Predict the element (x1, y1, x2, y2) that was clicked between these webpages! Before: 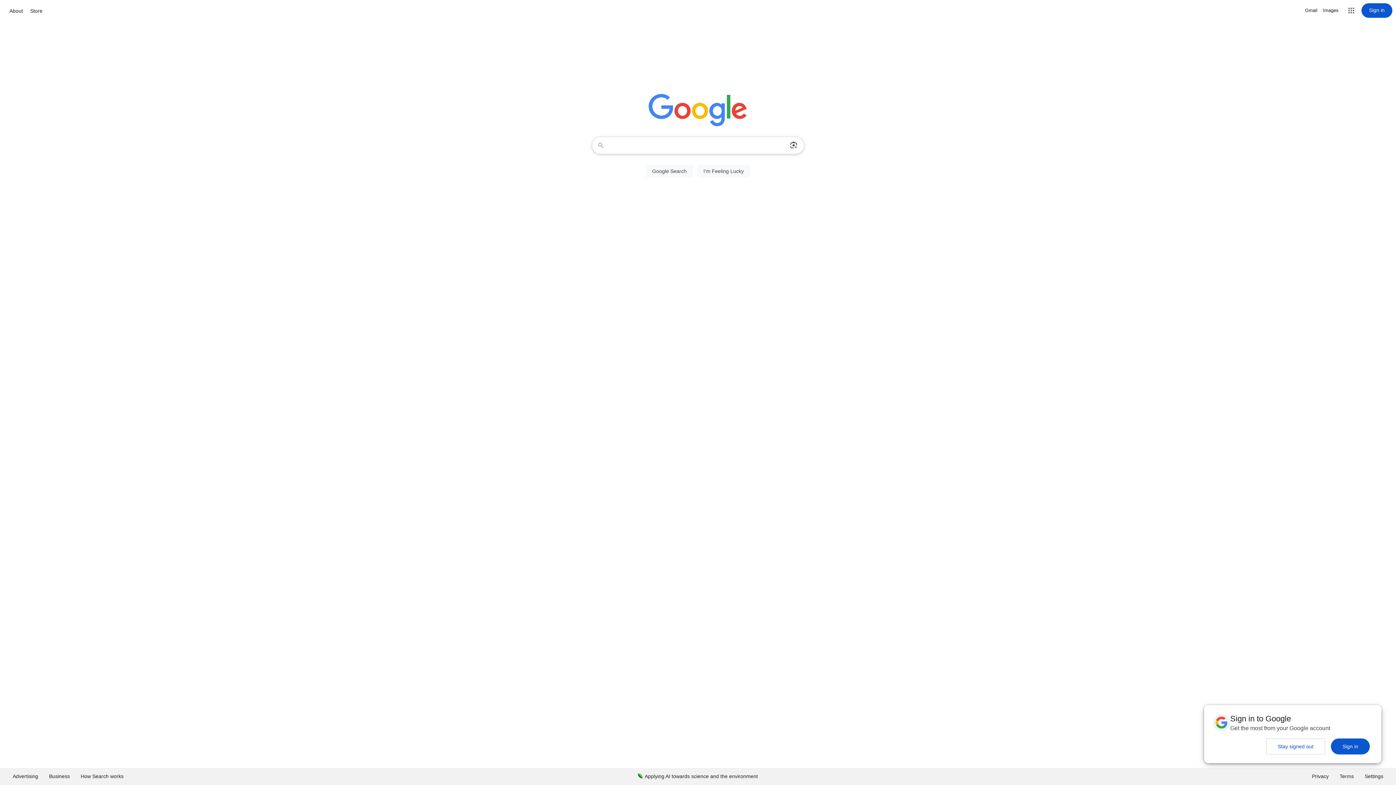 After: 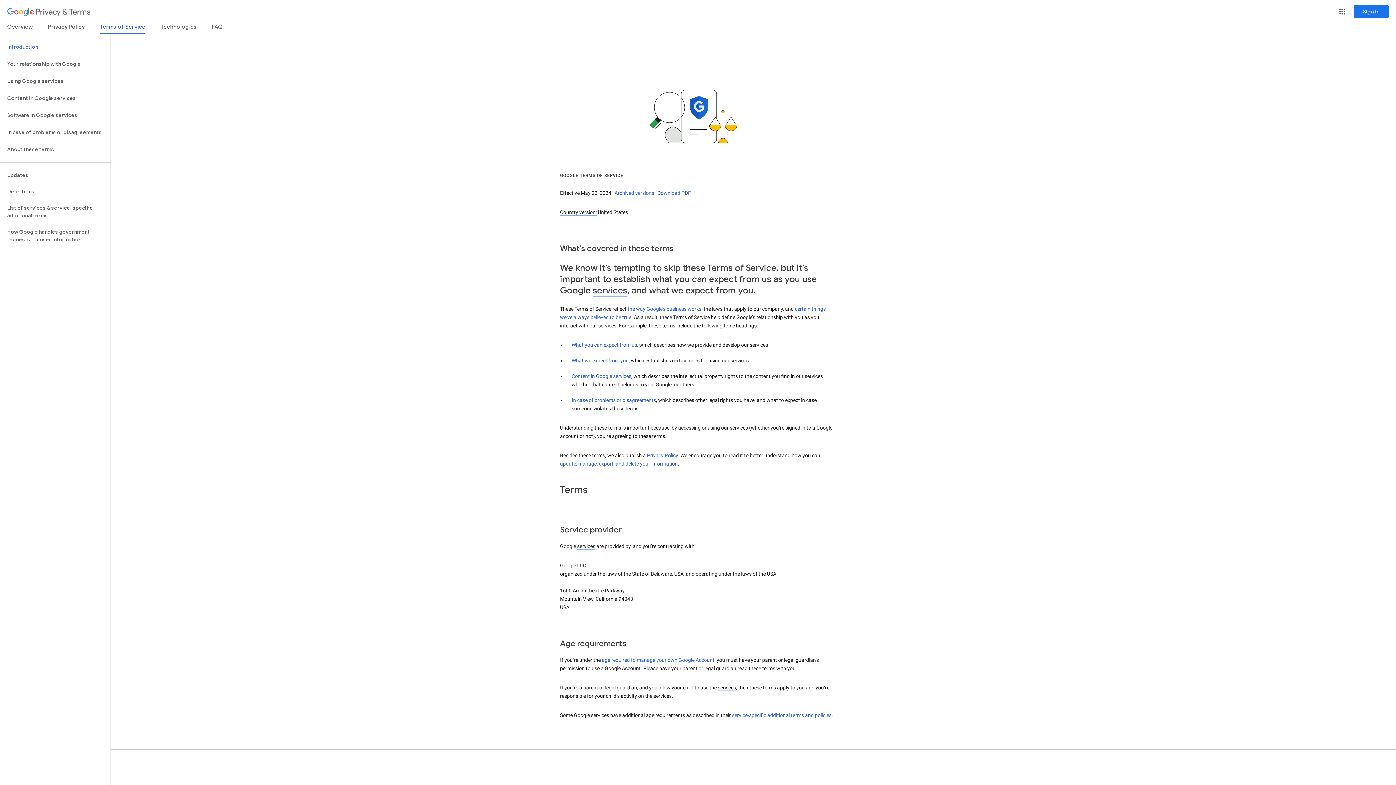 Action: bbox: (1334, 768, 1359, 785) label: Terms